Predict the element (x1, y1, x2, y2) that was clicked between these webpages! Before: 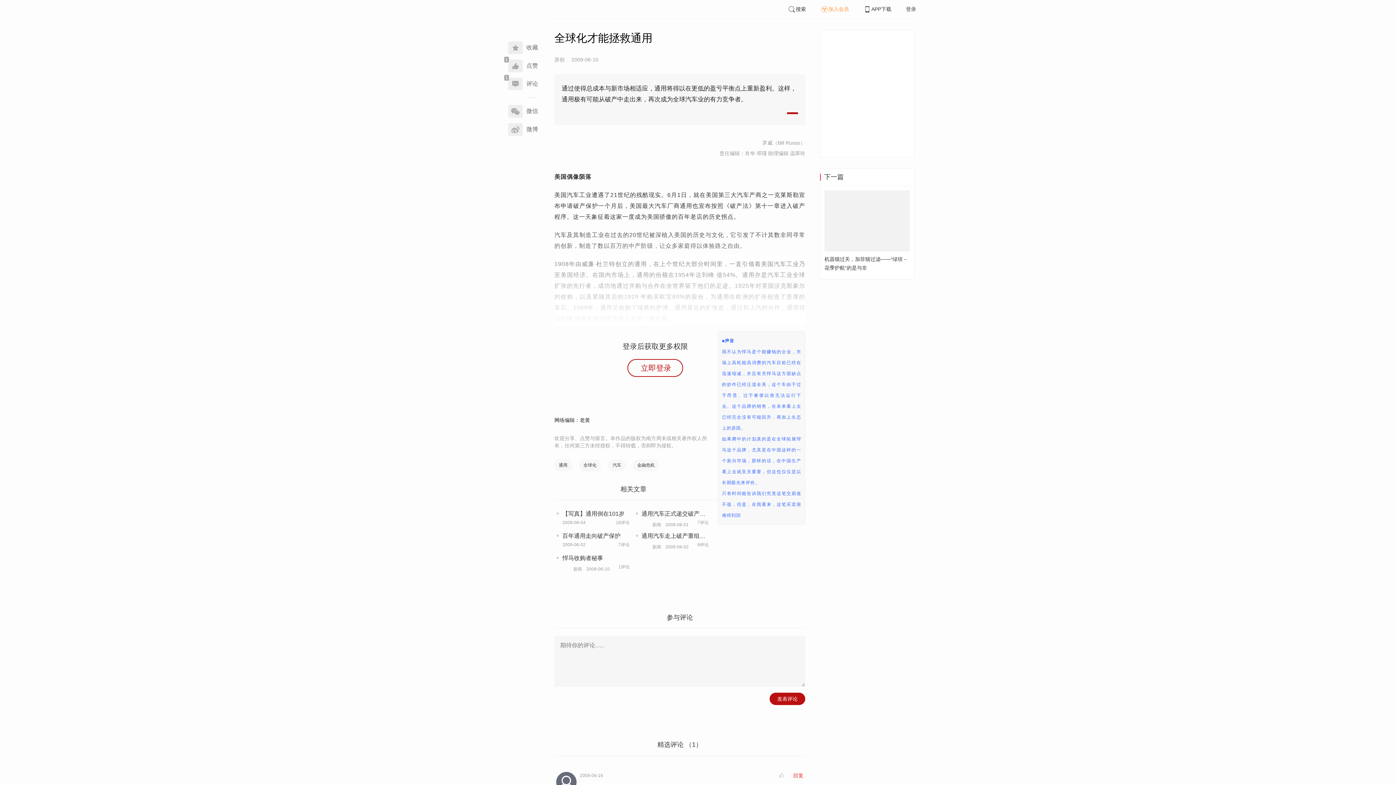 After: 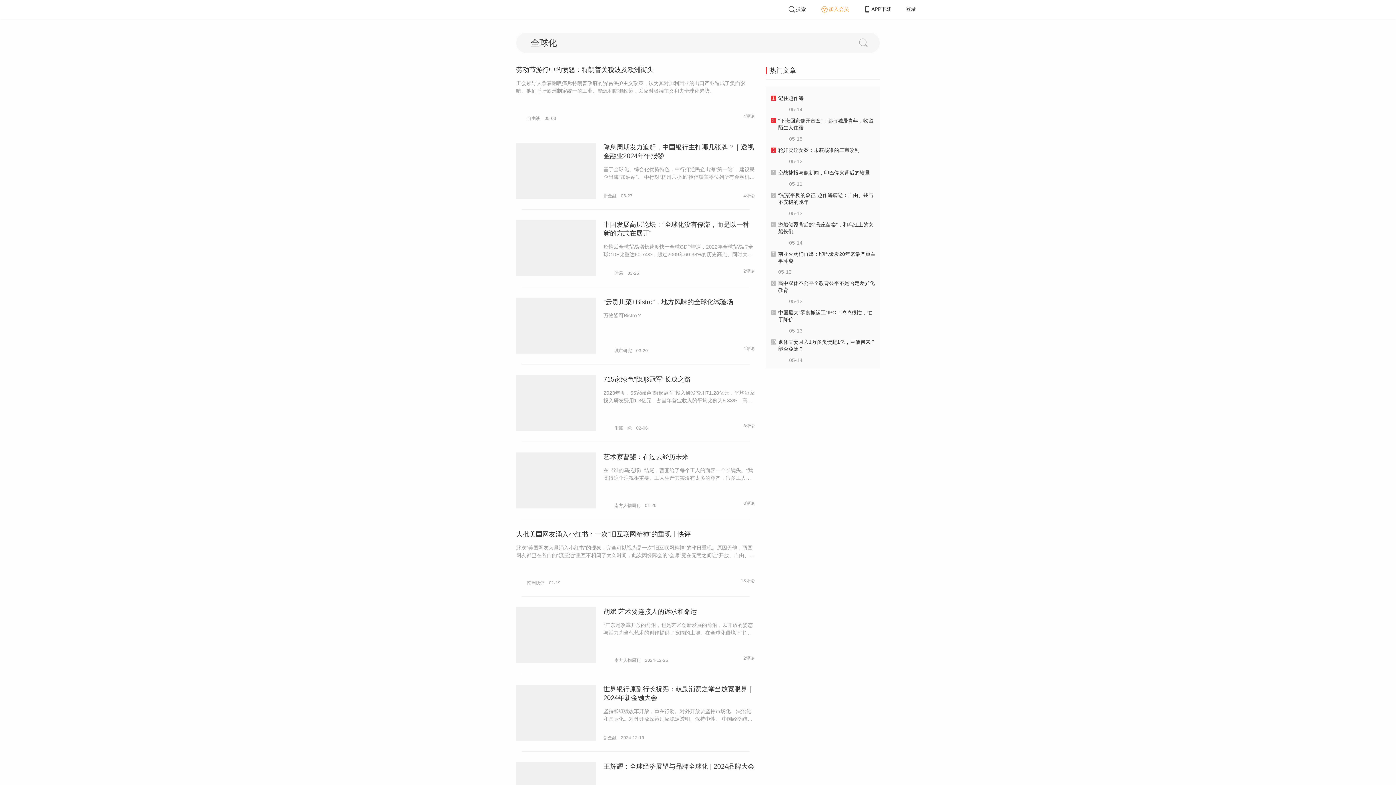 Action: bbox: (579, 459, 601, 471) label: 全球化